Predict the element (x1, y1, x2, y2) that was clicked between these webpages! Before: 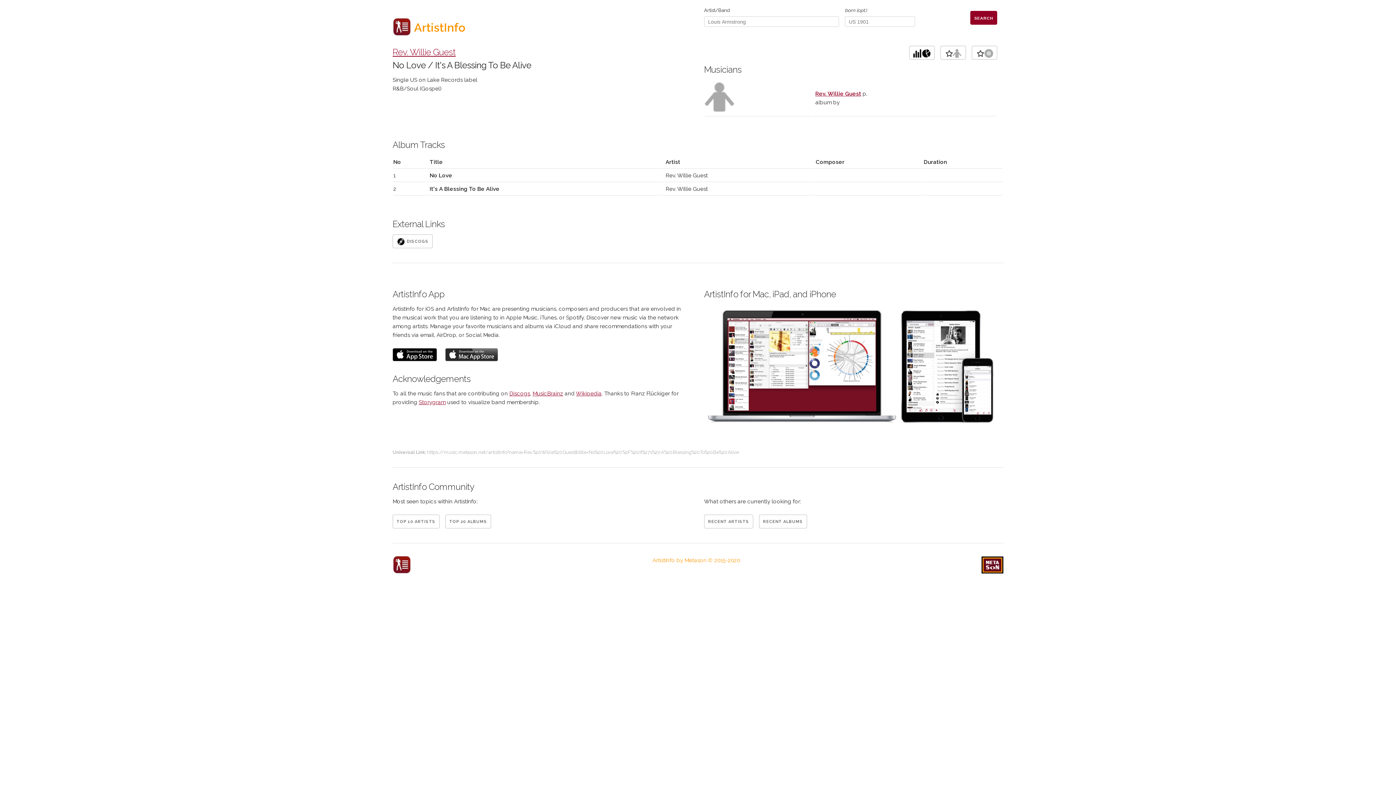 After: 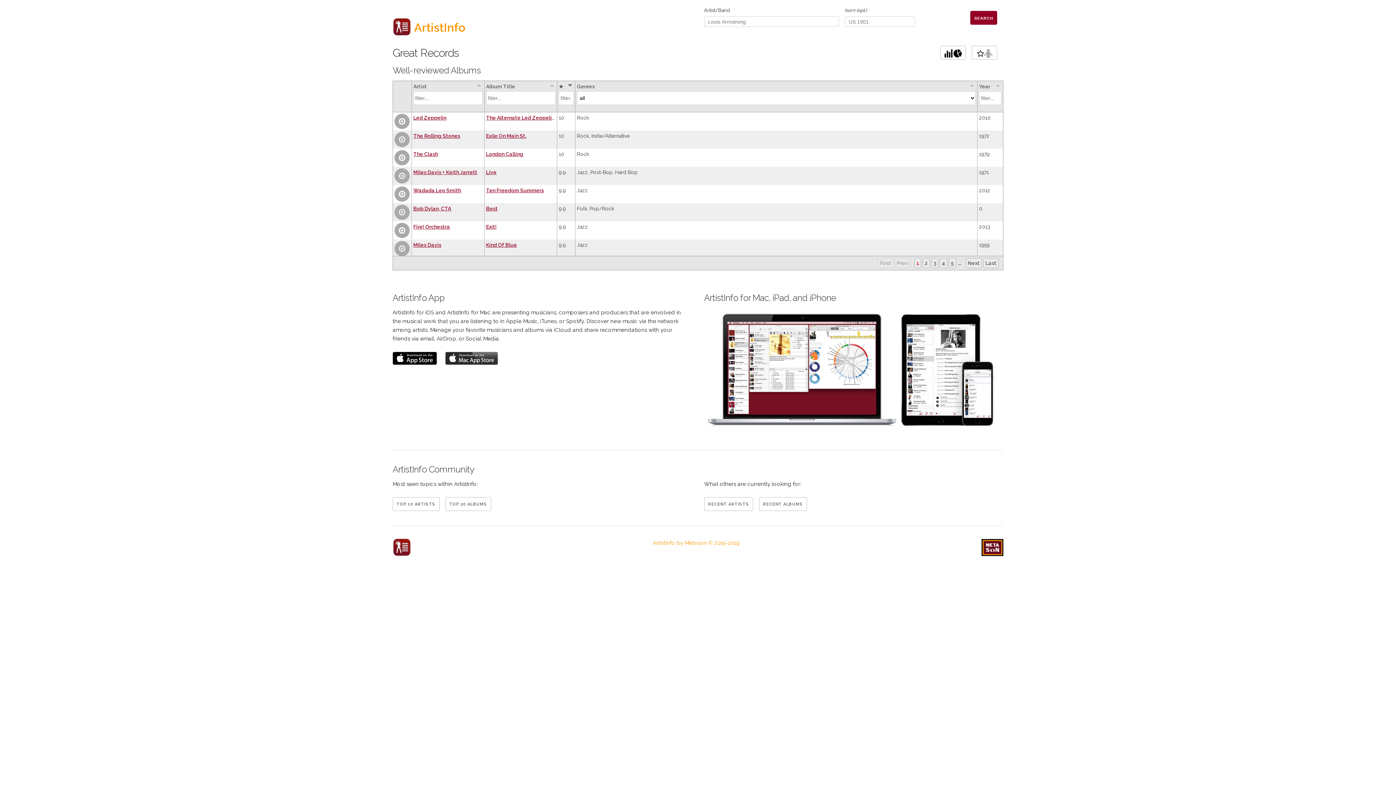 Action: bbox: (972, 45, 997, 59)